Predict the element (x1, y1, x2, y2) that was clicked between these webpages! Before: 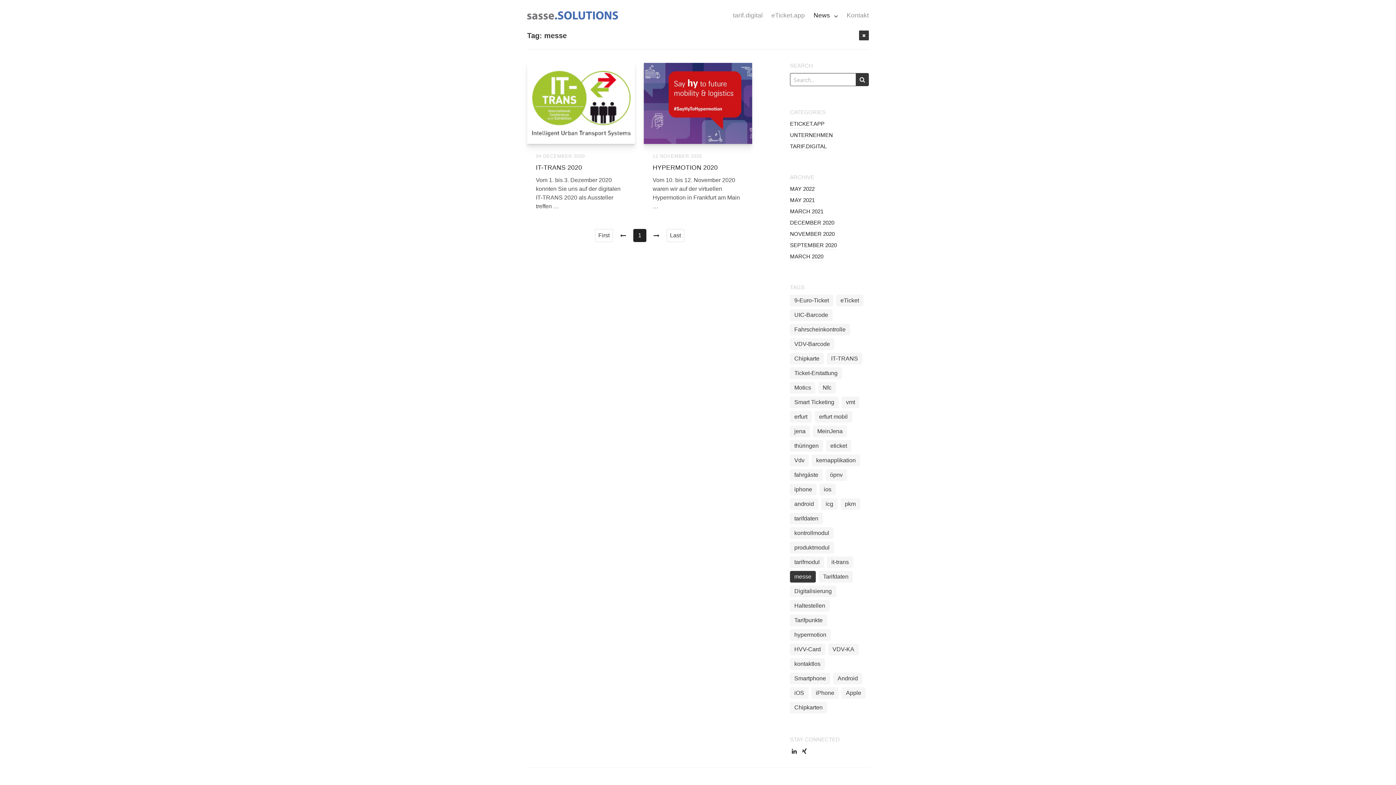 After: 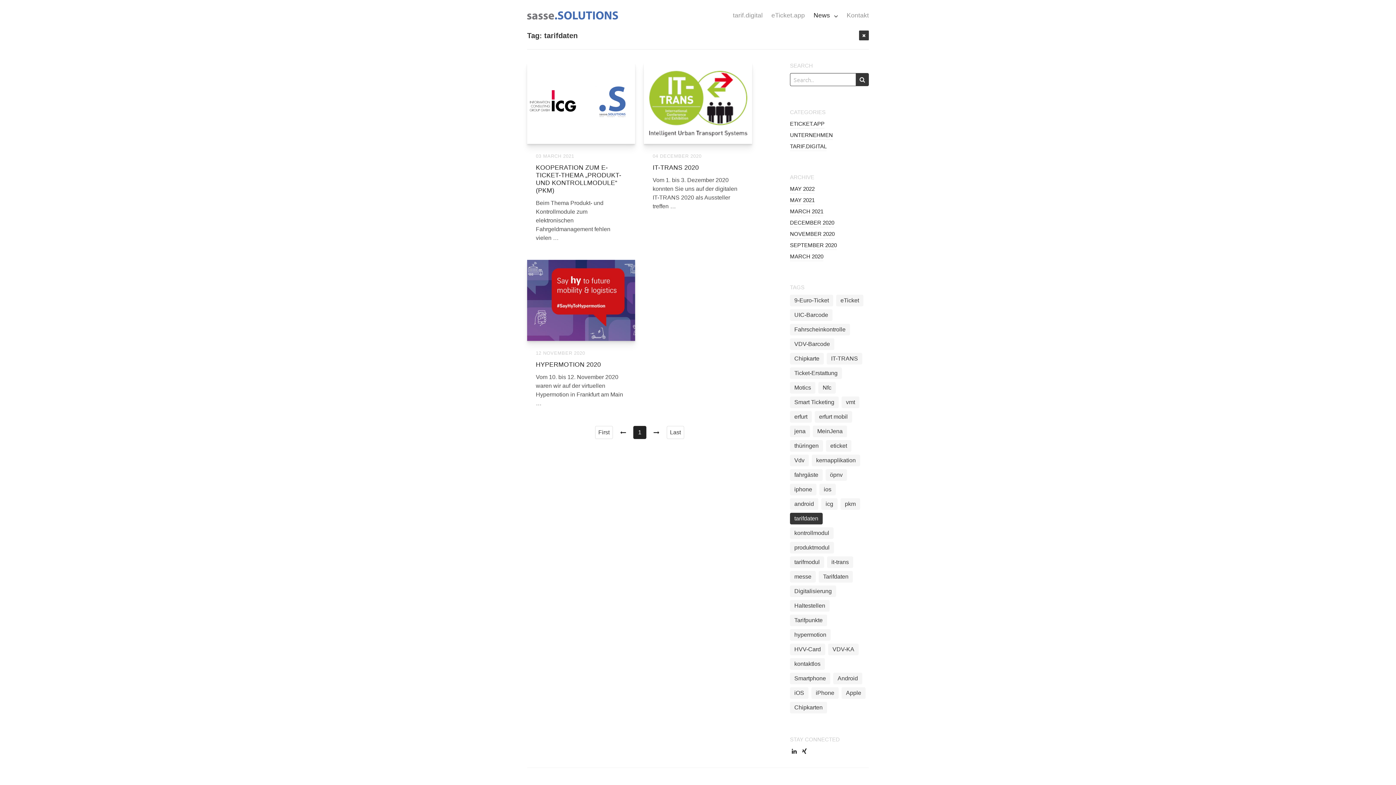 Action: label: tarifdaten bbox: (790, 513, 822, 524)